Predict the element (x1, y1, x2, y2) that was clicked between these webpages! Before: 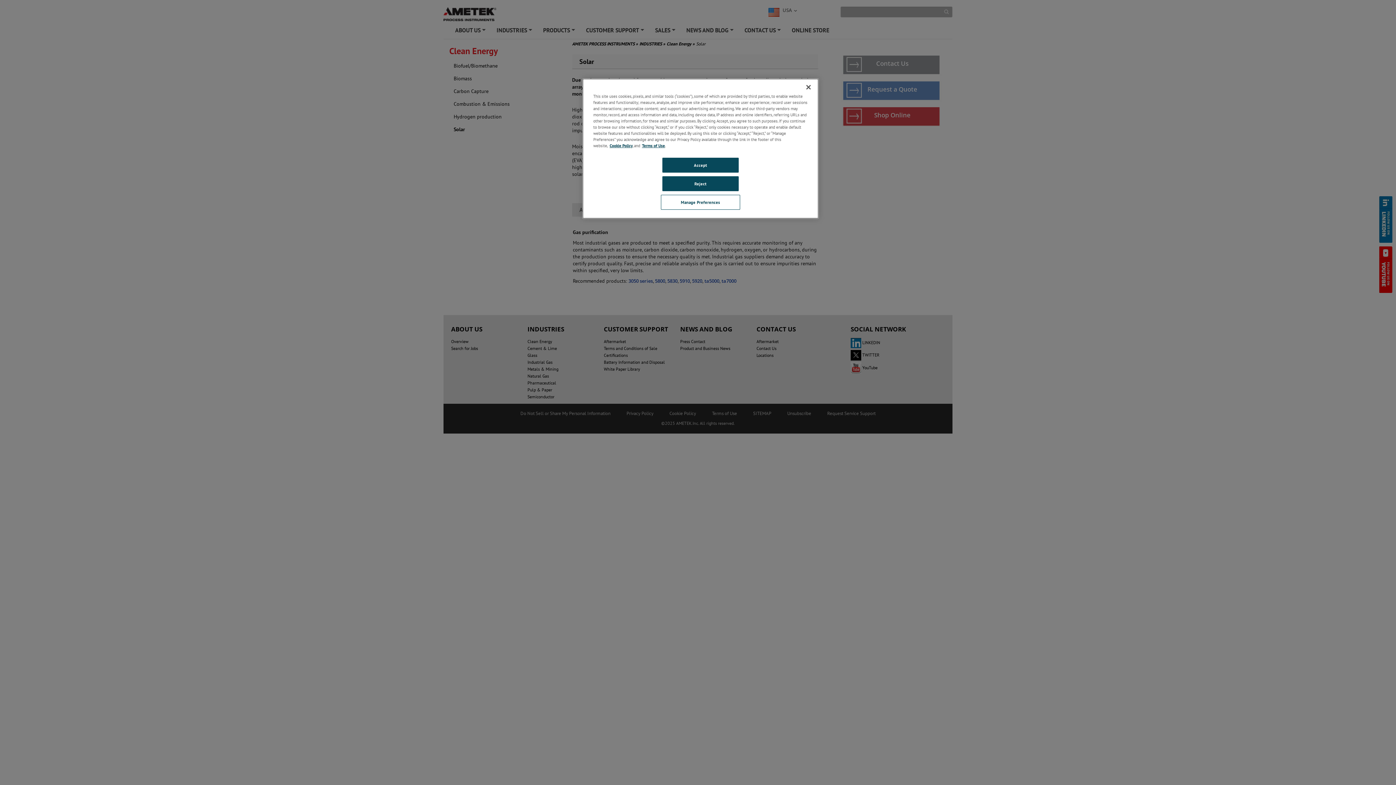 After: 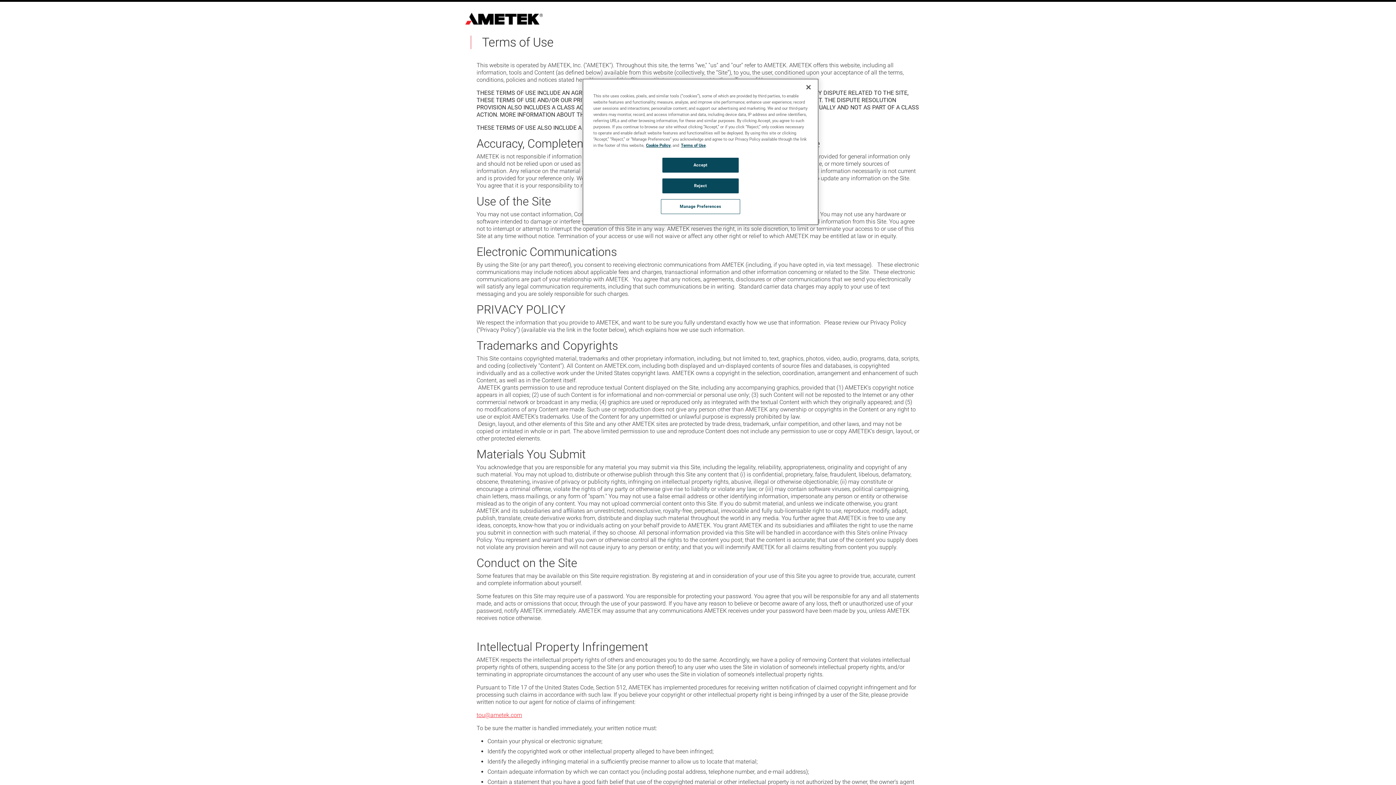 Action: label: Terms of Use bbox: (642, 142, 665, 148)